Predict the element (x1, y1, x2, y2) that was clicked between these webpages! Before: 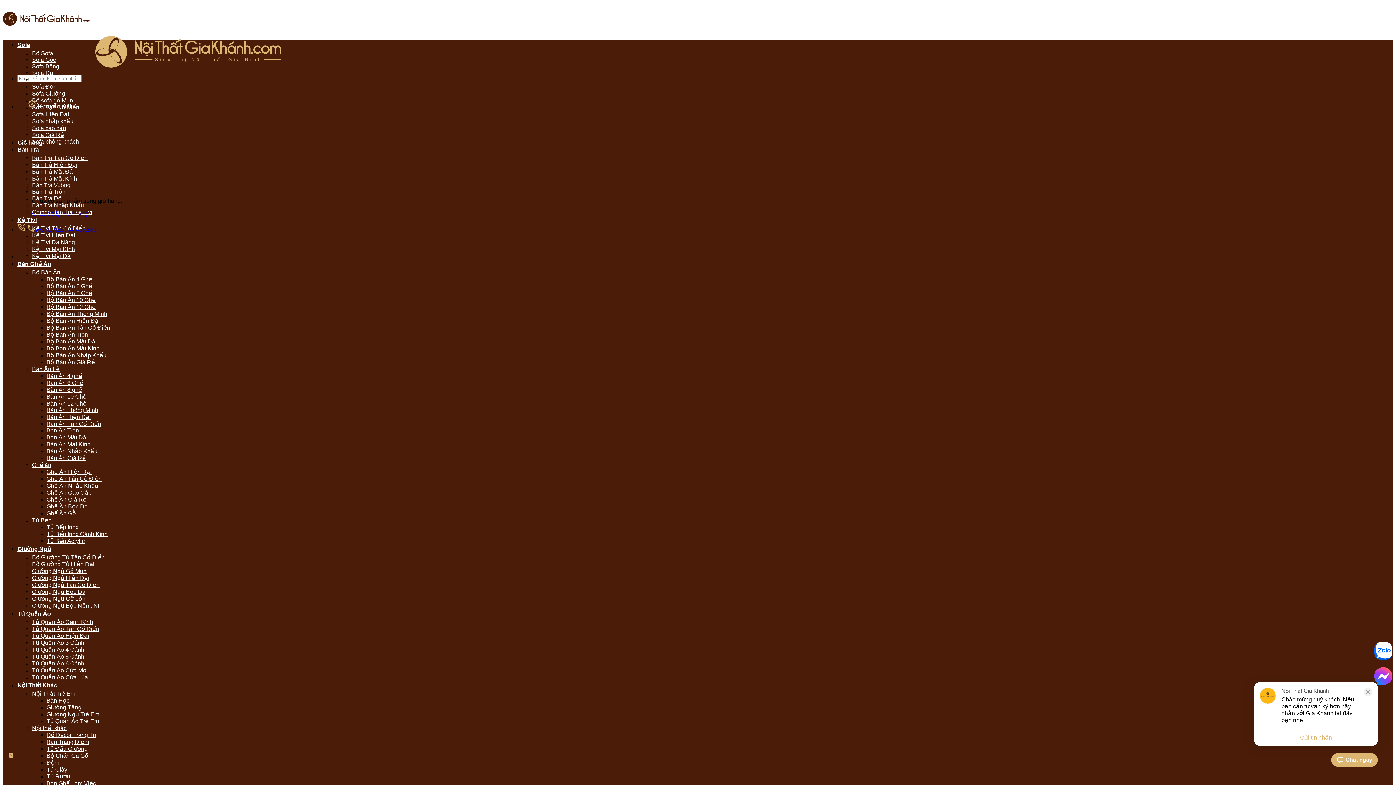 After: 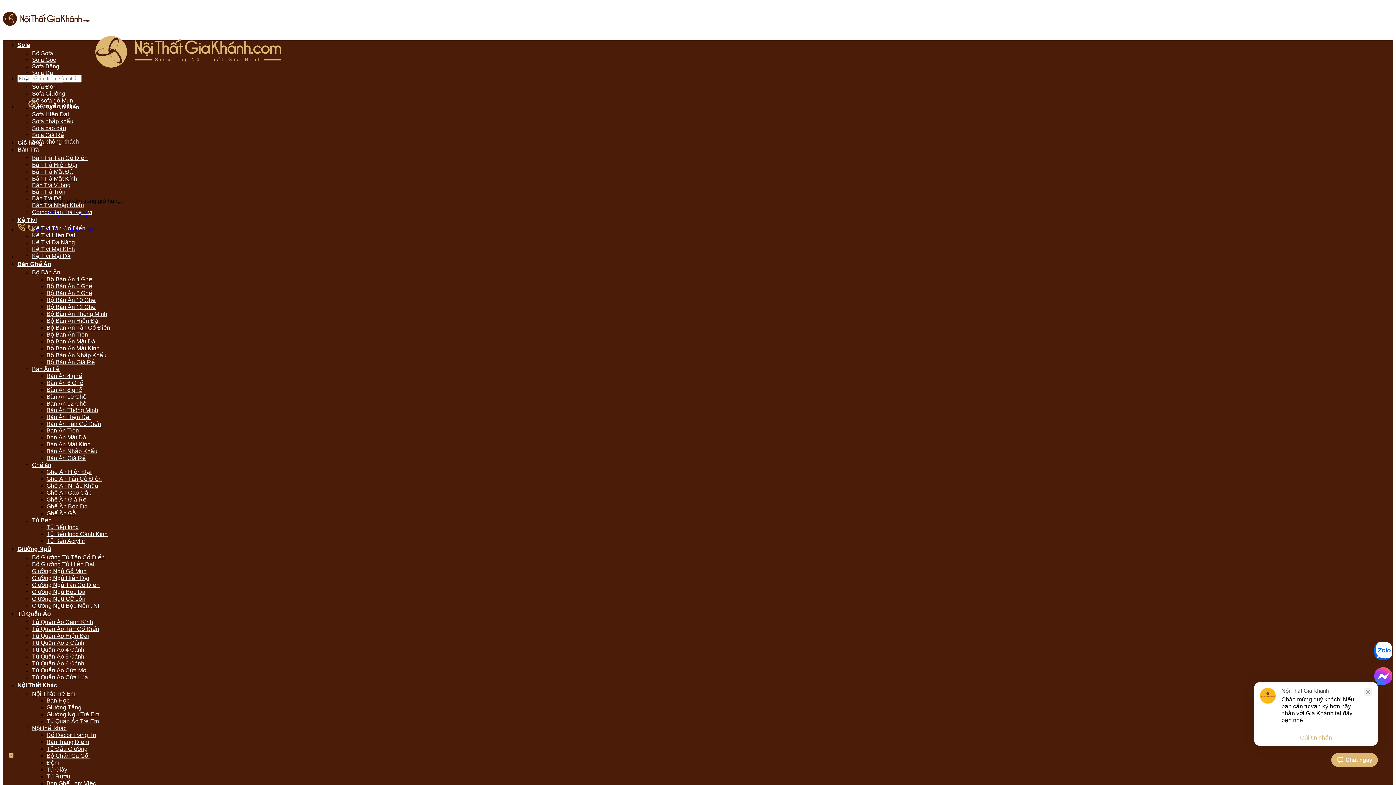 Action: label: Bộ Bàn Ăn 12 Ghế bbox: (46, 304, 95, 310)